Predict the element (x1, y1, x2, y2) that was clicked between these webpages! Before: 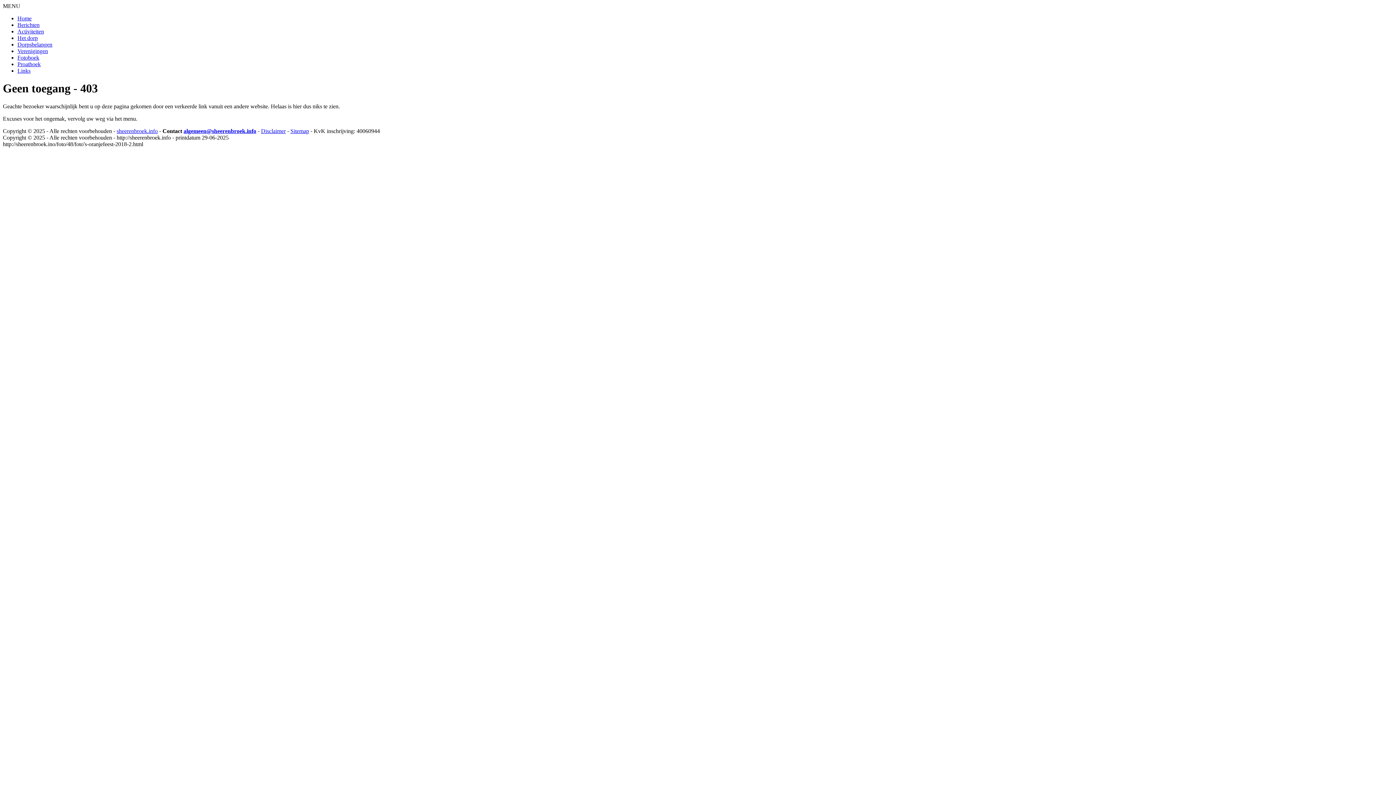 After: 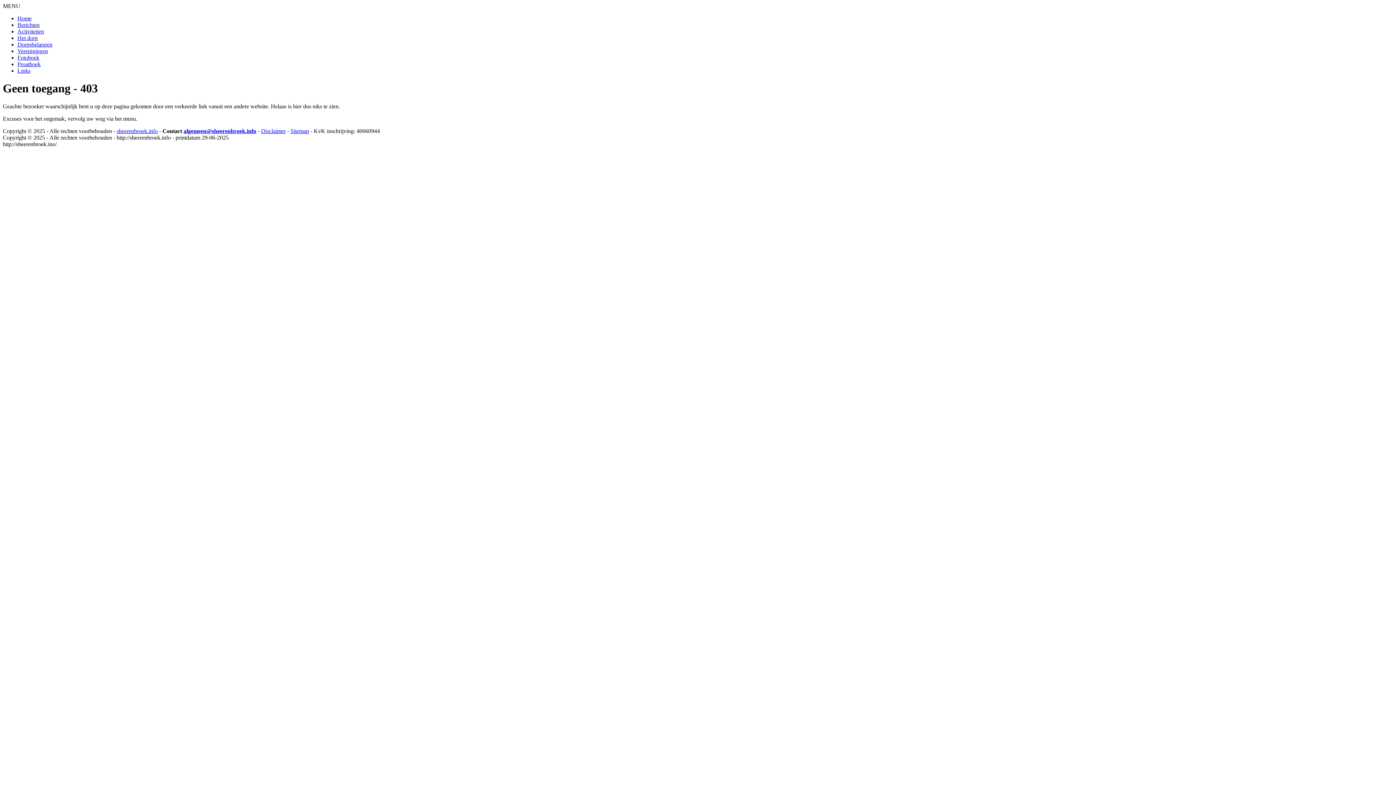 Action: bbox: (116, 127, 157, 134) label: sheerenbroek.info